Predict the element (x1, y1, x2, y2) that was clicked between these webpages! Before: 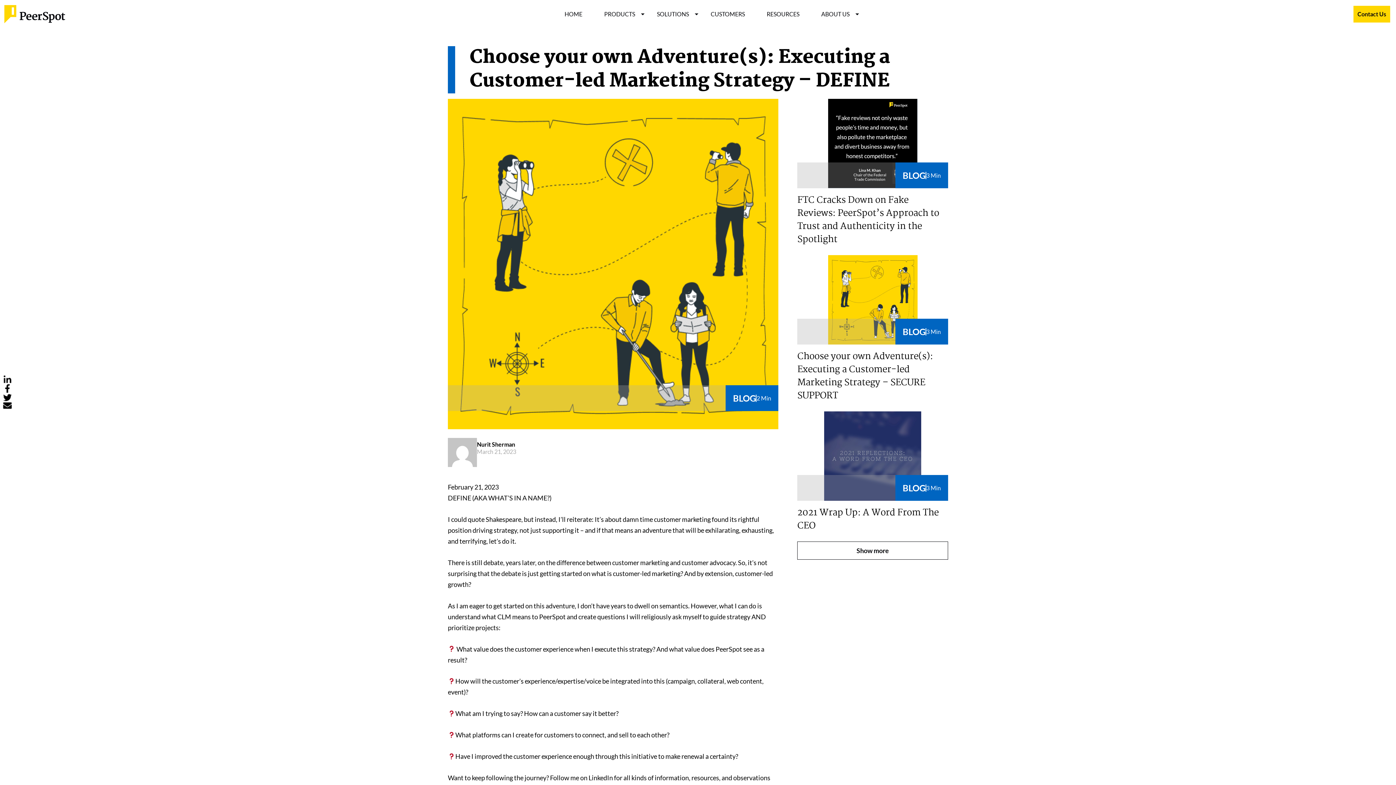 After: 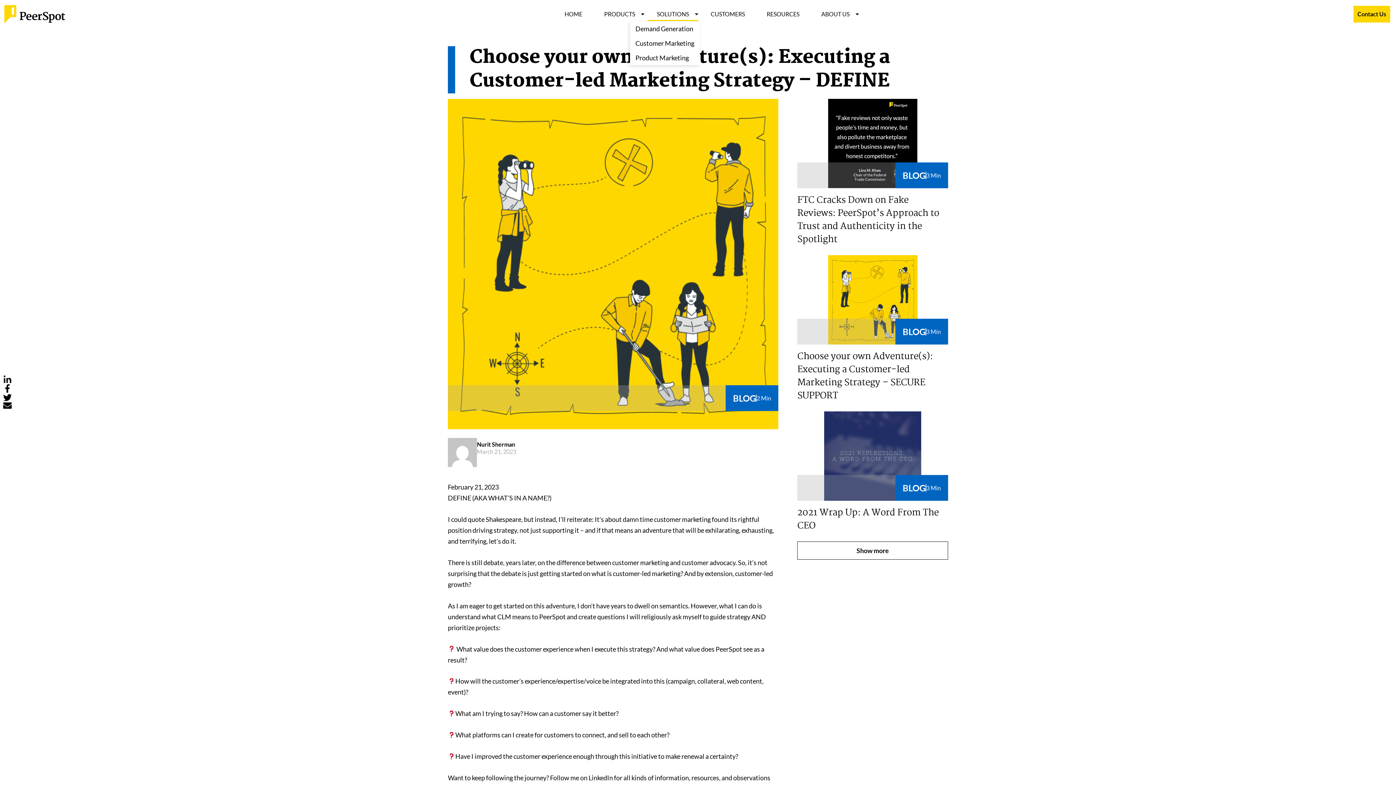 Action: label: SOLUTIONS bbox: (647, 6, 698, 21)